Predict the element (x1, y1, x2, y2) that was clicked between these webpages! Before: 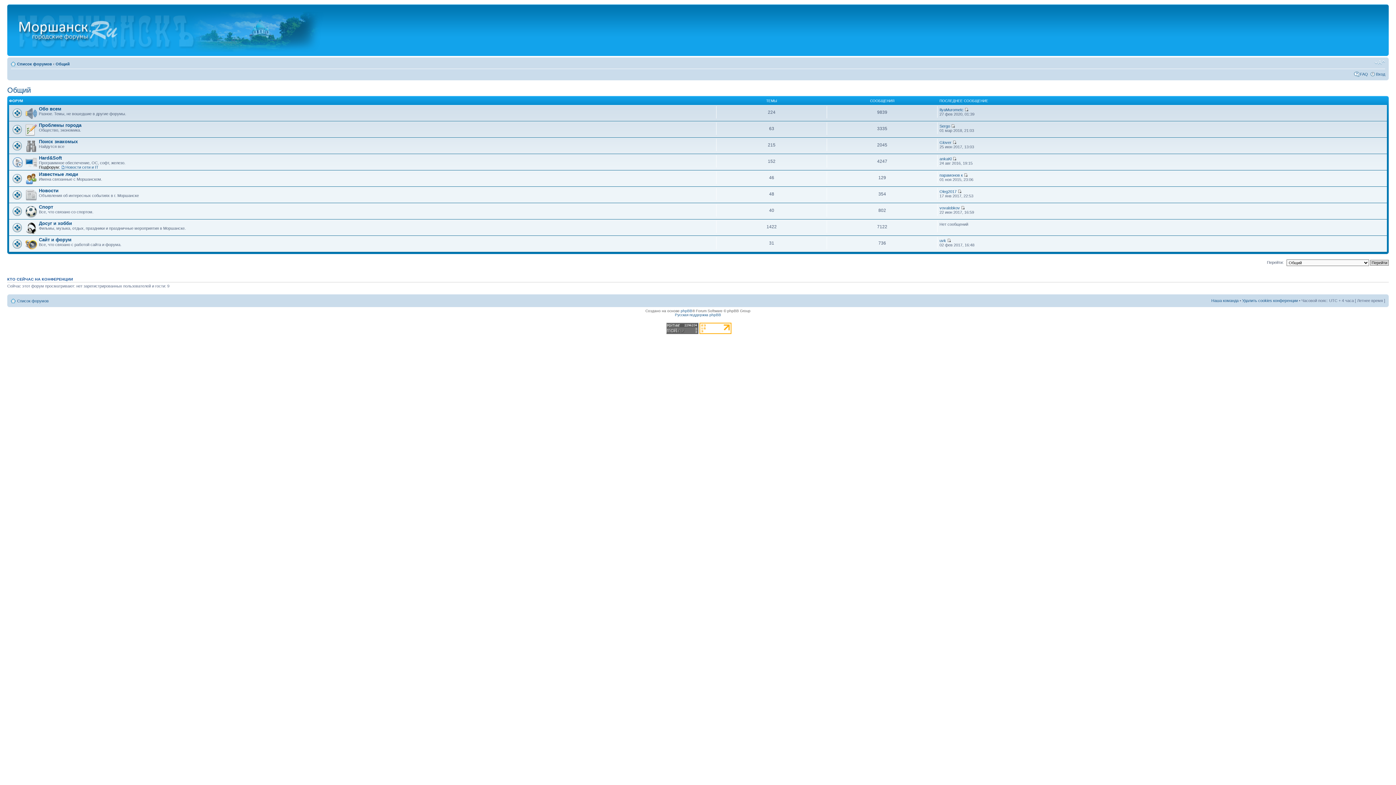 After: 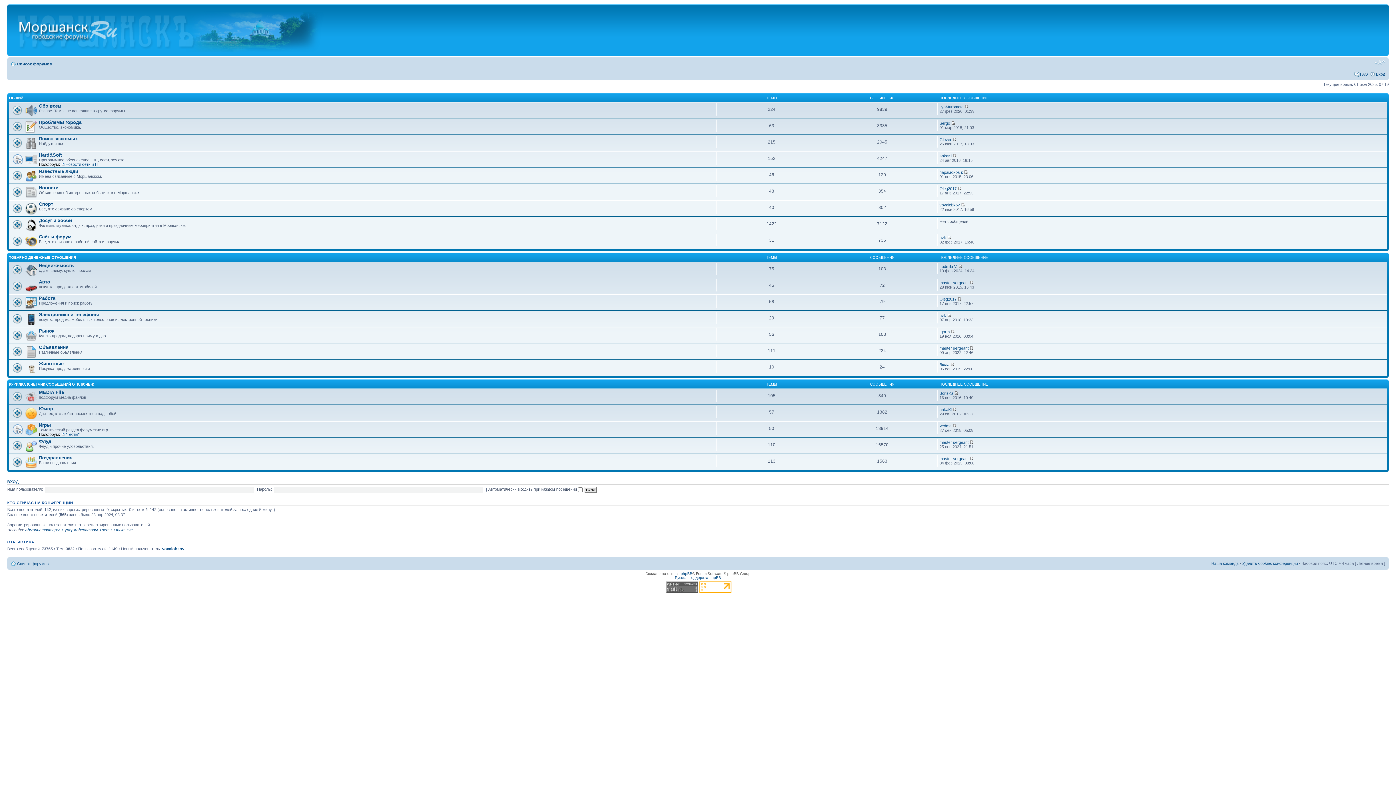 Action: label: Список форумов bbox: (17, 61, 52, 66)